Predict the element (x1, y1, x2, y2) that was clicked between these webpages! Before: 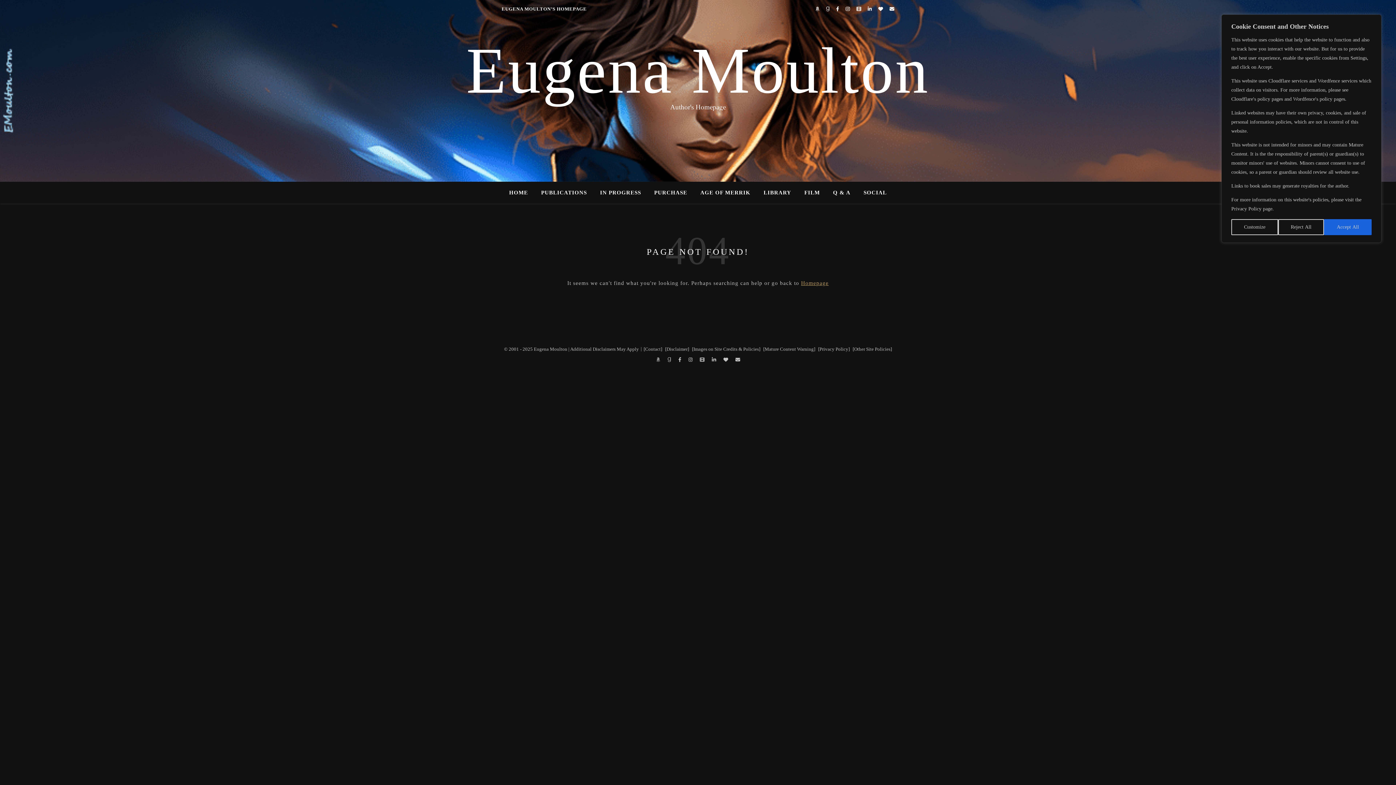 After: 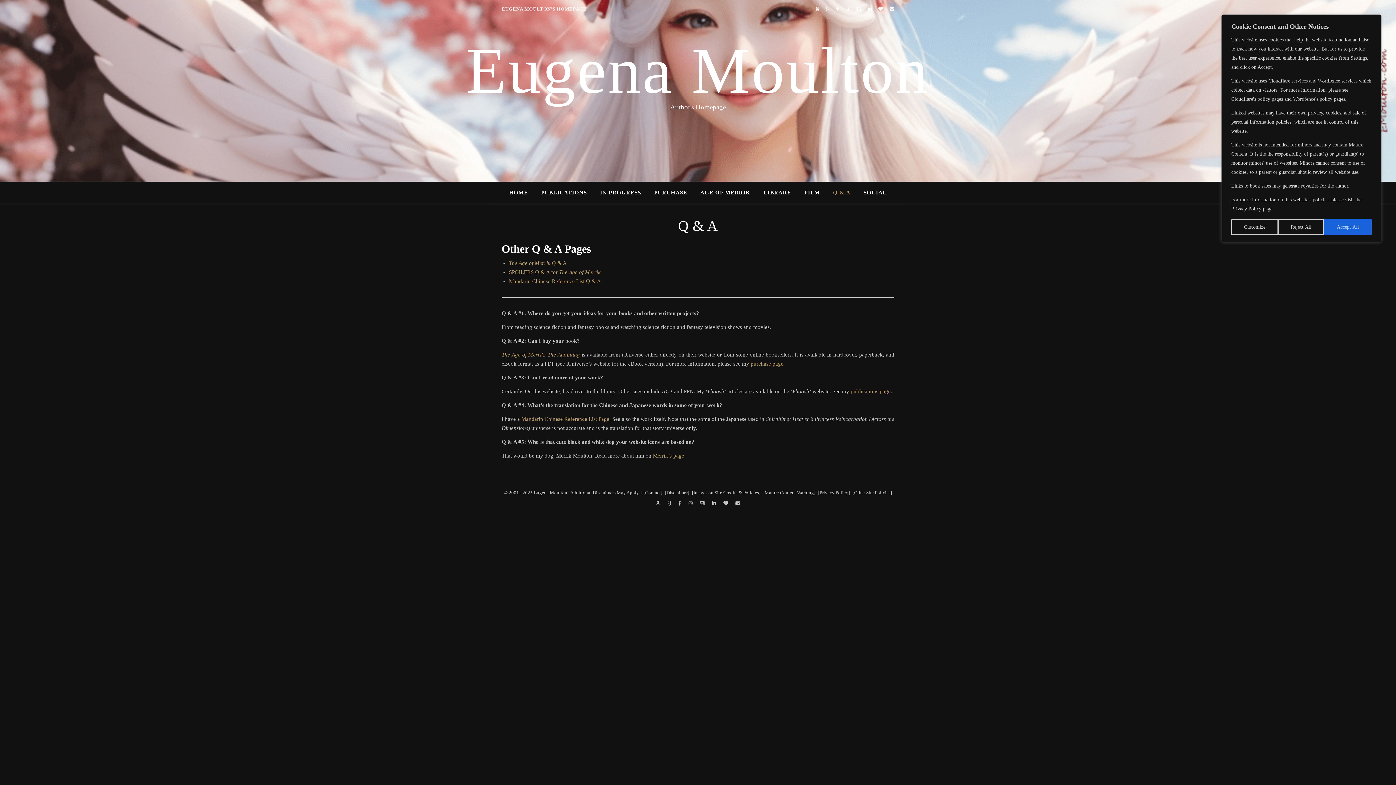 Action: label: Q & A bbox: (827, 181, 856, 203)